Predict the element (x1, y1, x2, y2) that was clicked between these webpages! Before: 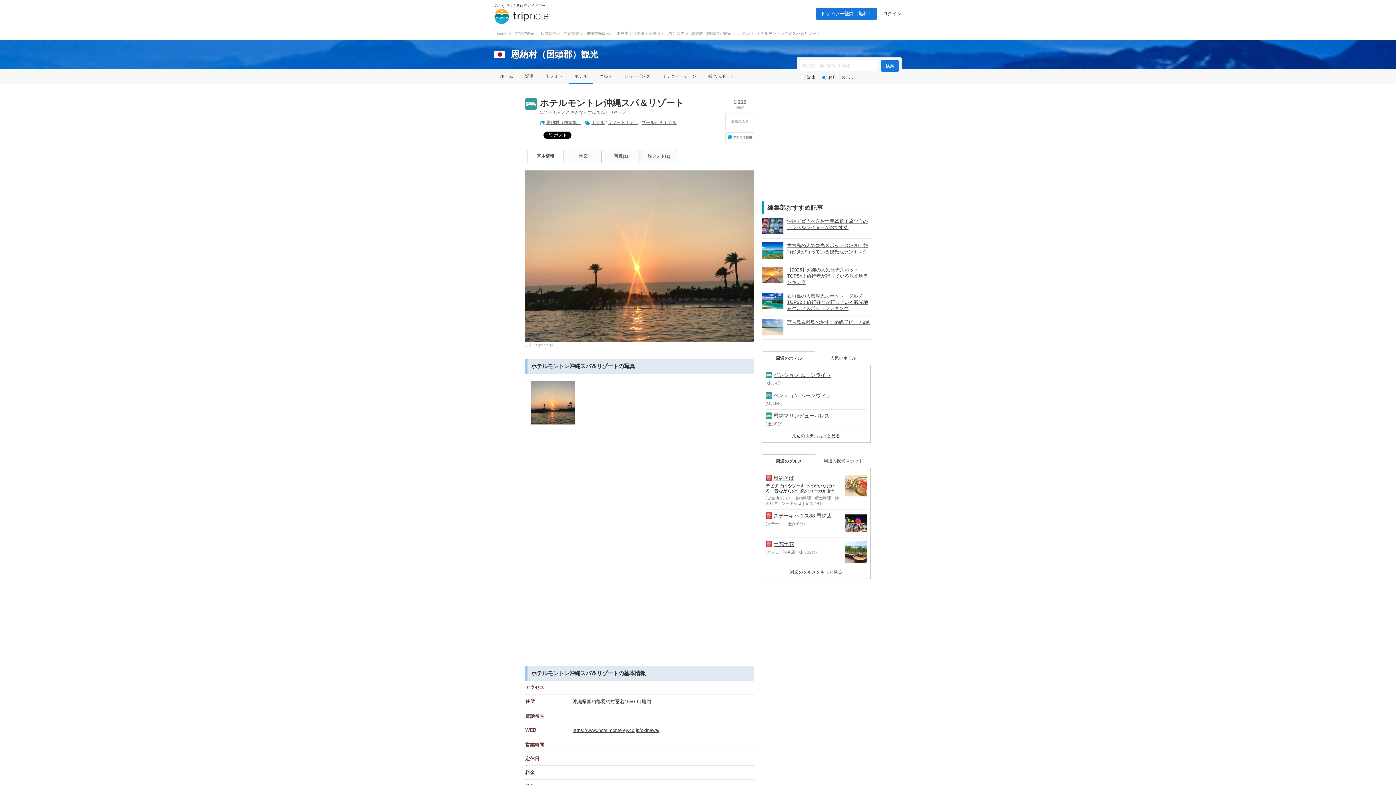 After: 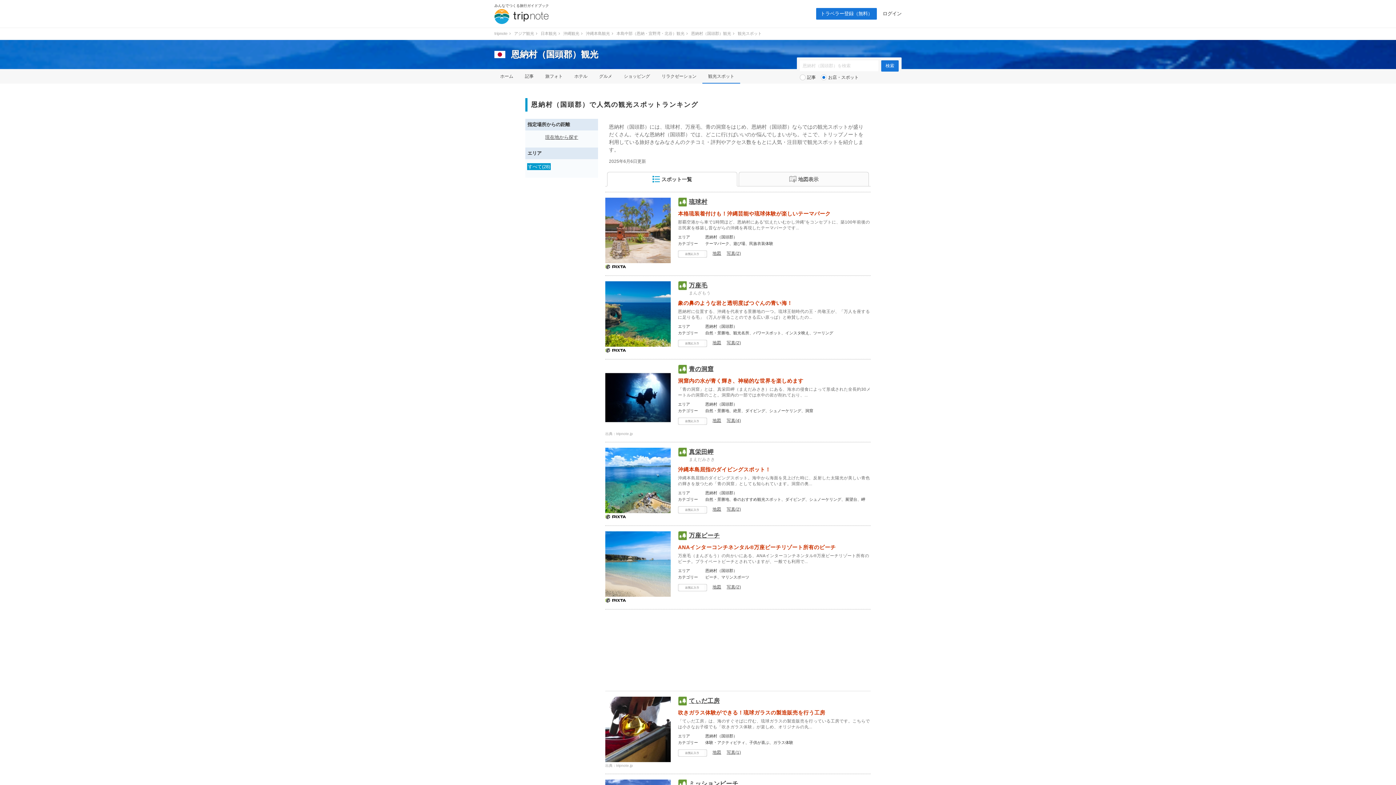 Action: bbox: (708, 73, 734, 79) label: 観光スポット